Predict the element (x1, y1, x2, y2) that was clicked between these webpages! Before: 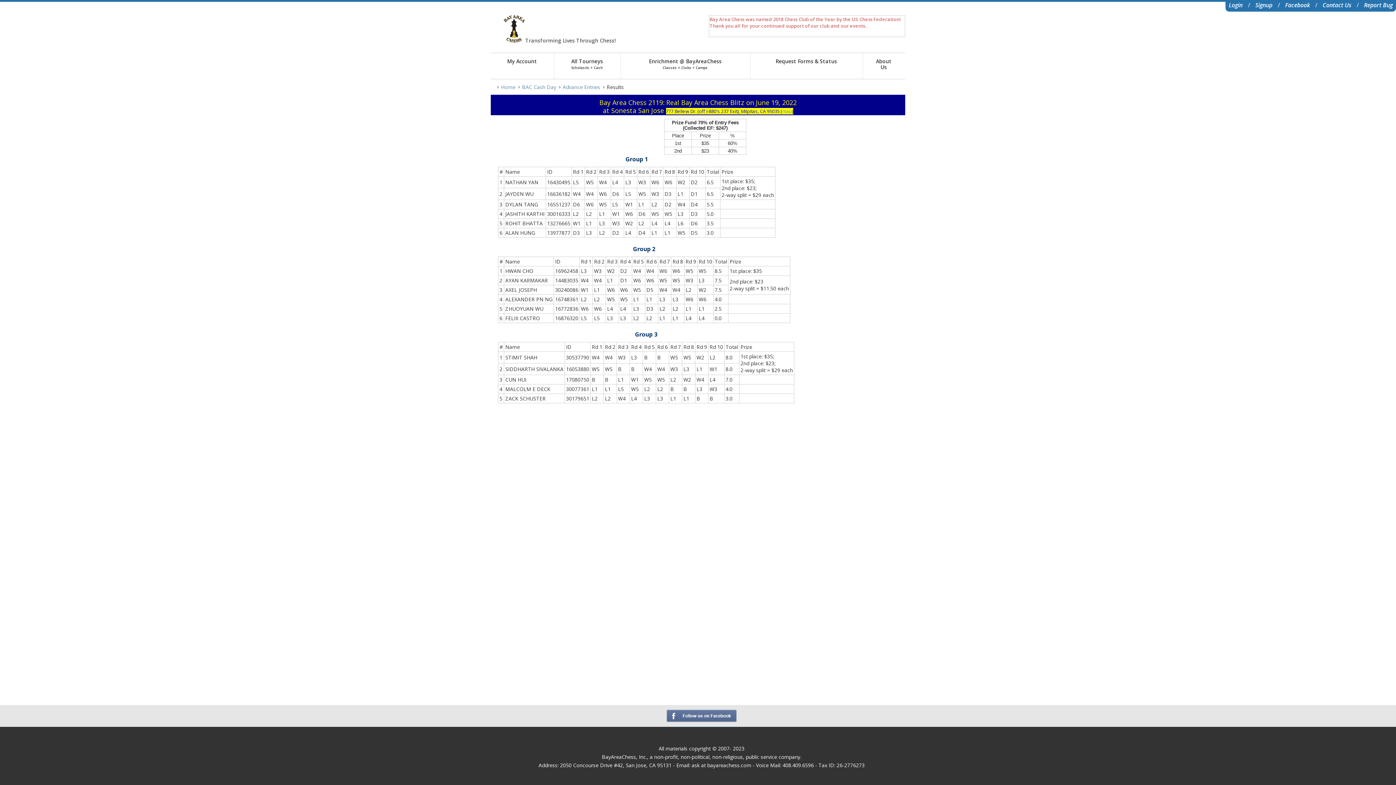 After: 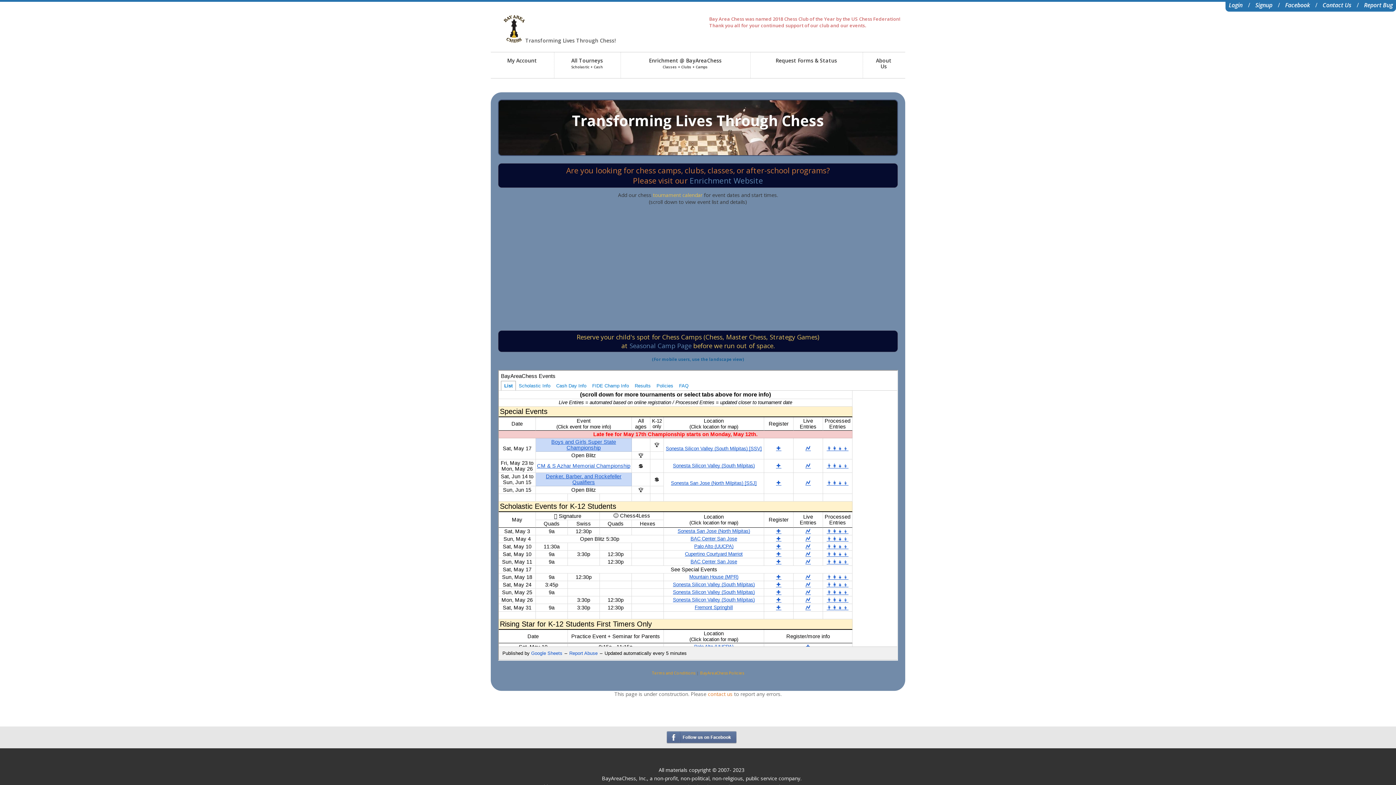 Action: bbox: (501, 83, 515, 90) label: Home